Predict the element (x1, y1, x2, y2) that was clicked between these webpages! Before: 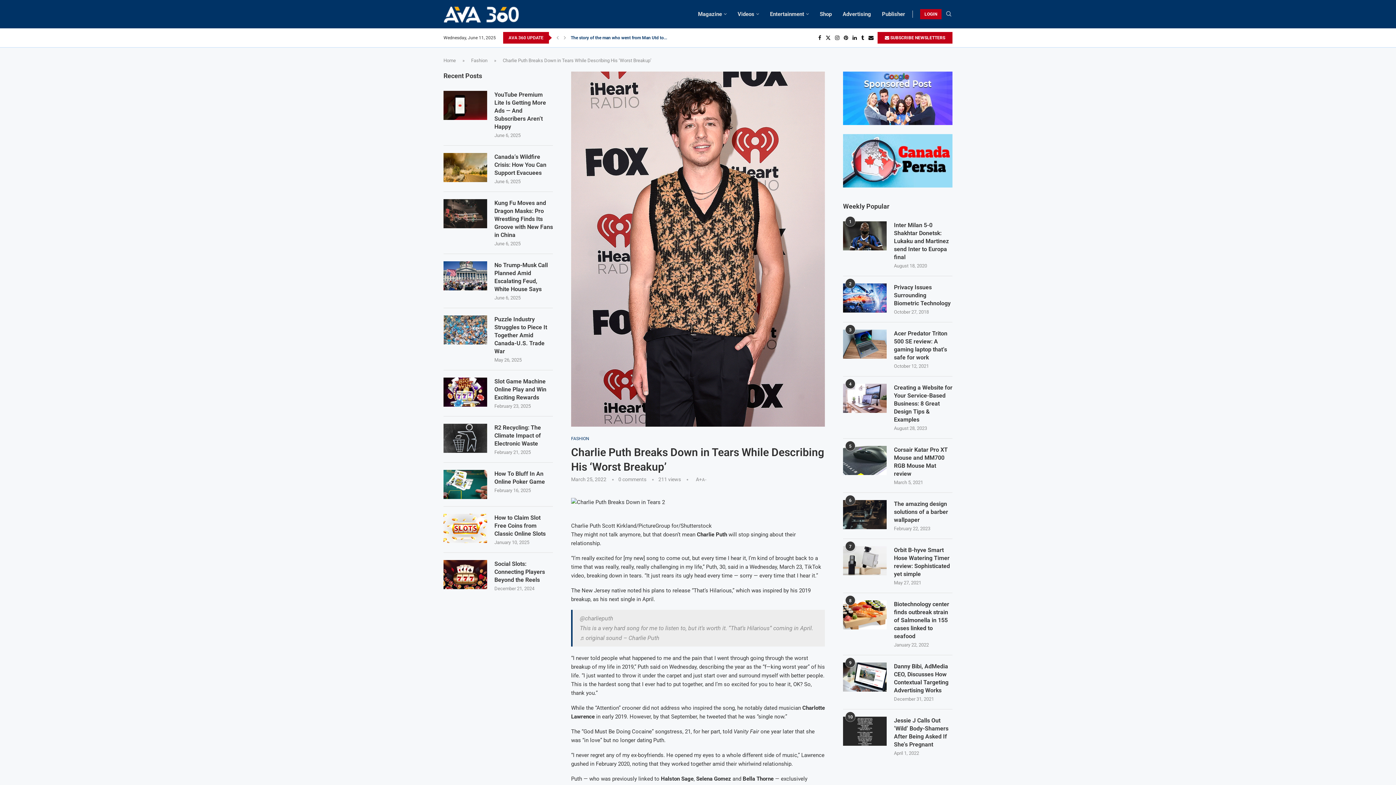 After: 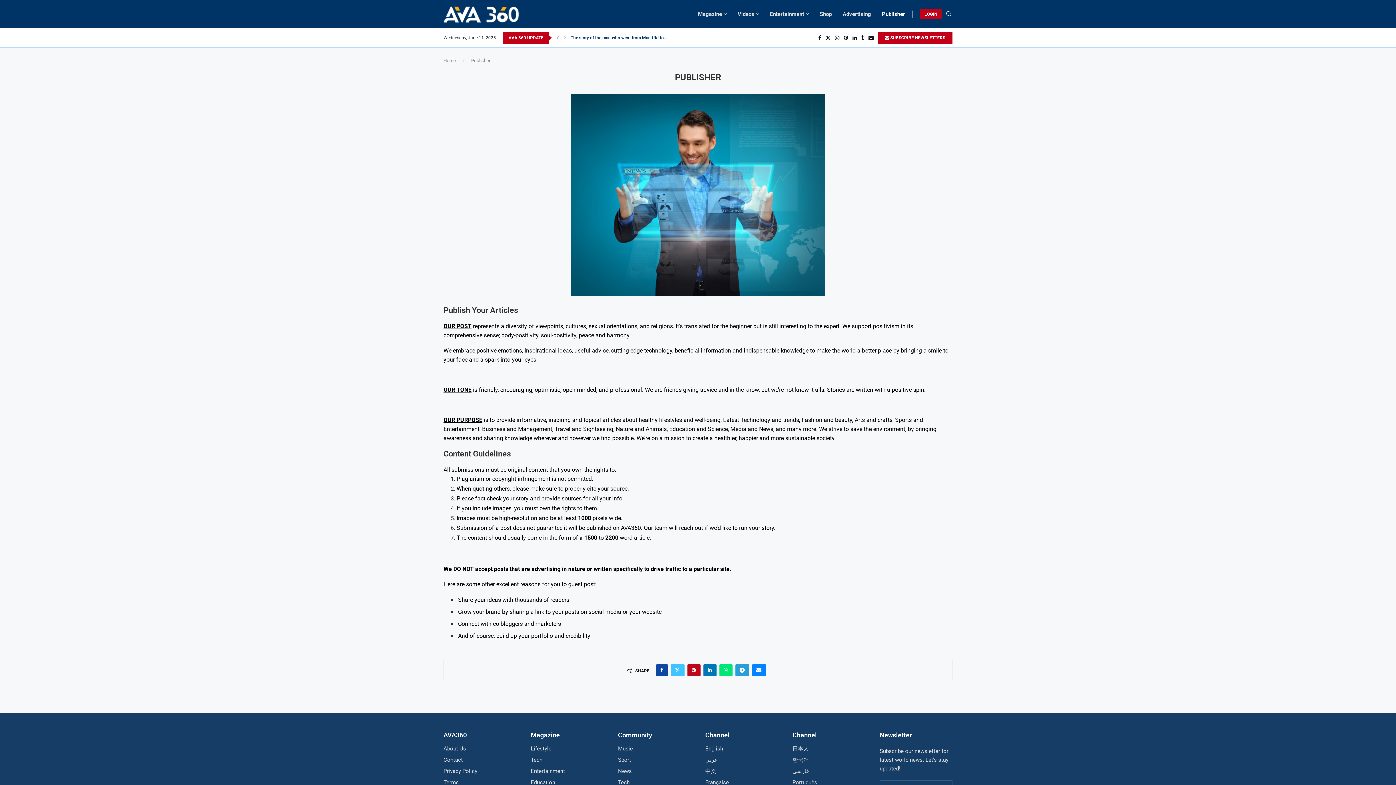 Action: label: Publisher bbox: (882, 3, 905, 24)